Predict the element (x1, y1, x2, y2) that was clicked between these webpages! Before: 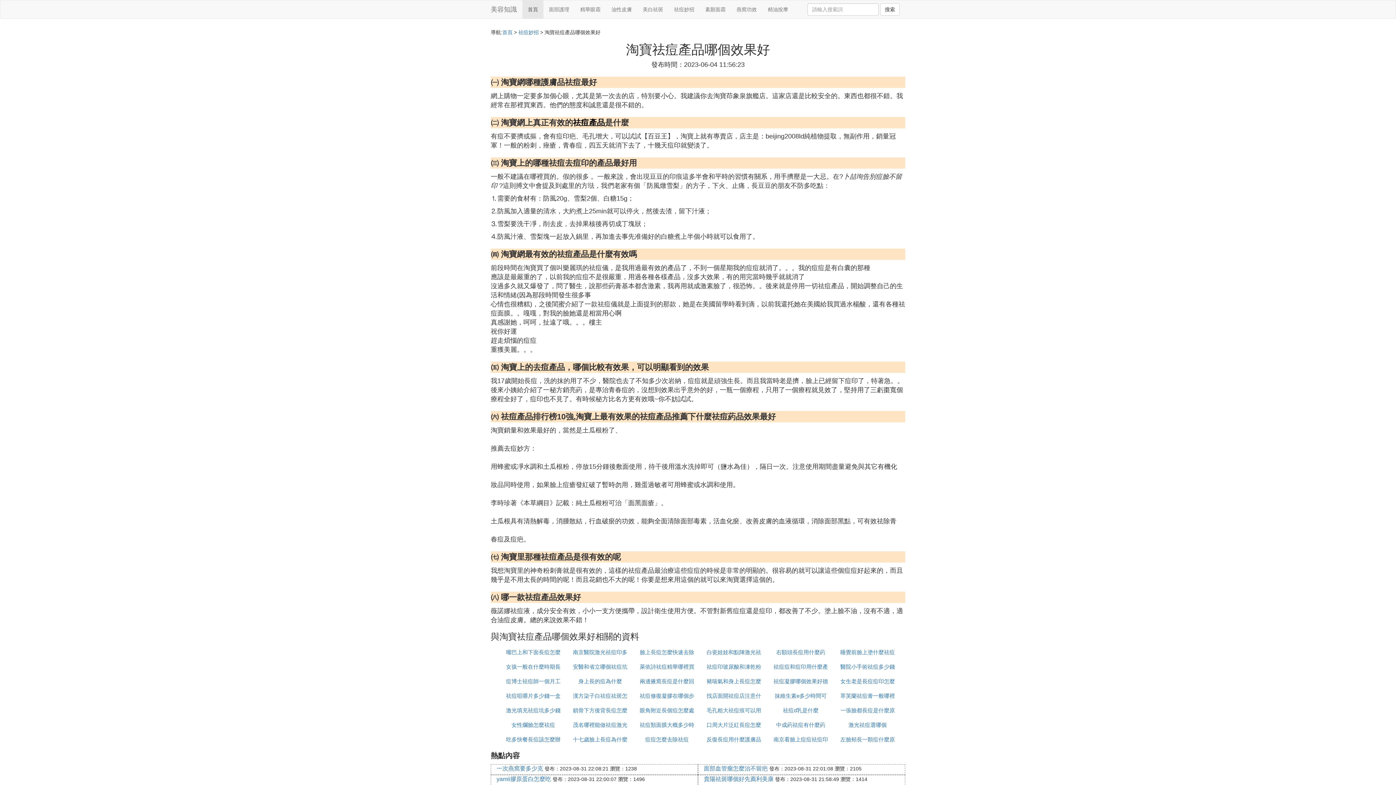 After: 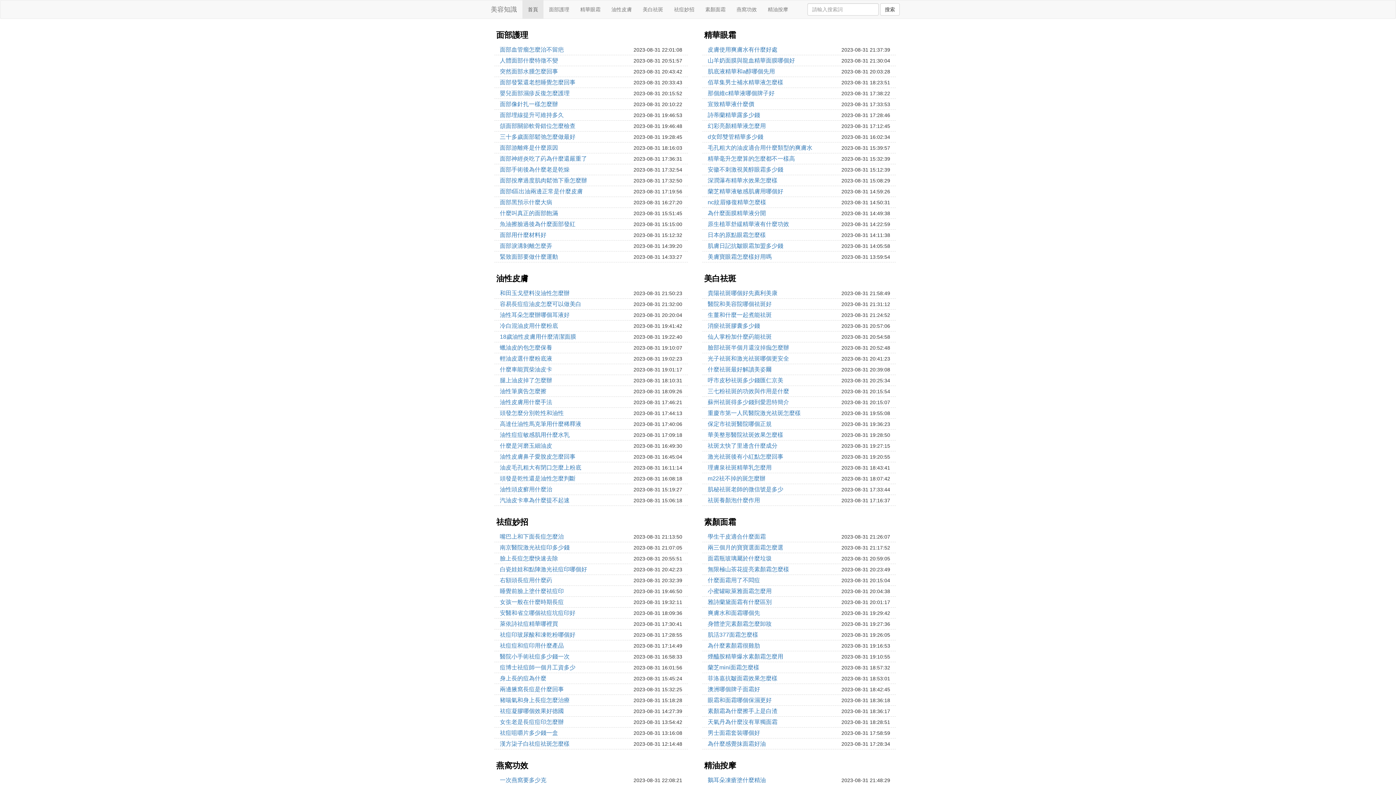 Action: bbox: (522, 0, 543, 18) label: 首頁